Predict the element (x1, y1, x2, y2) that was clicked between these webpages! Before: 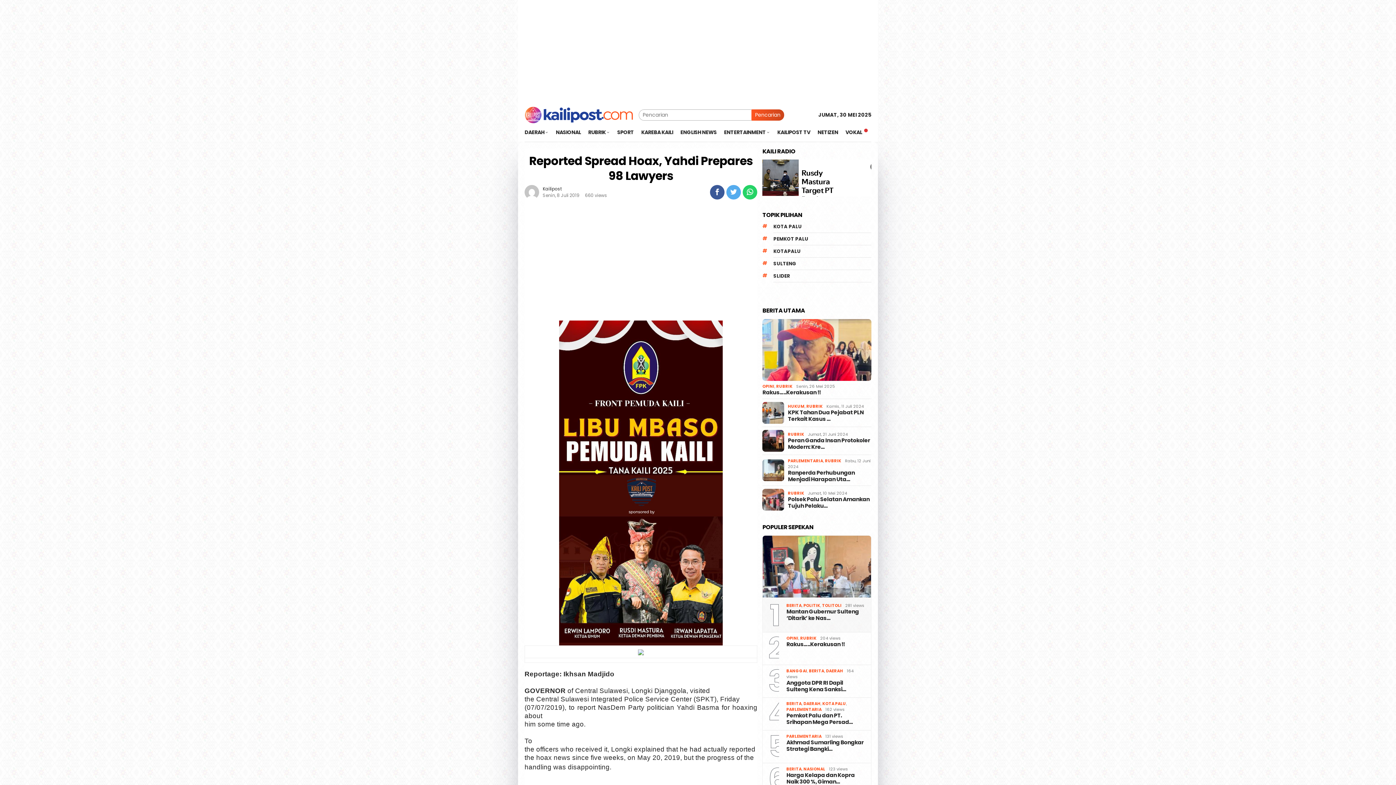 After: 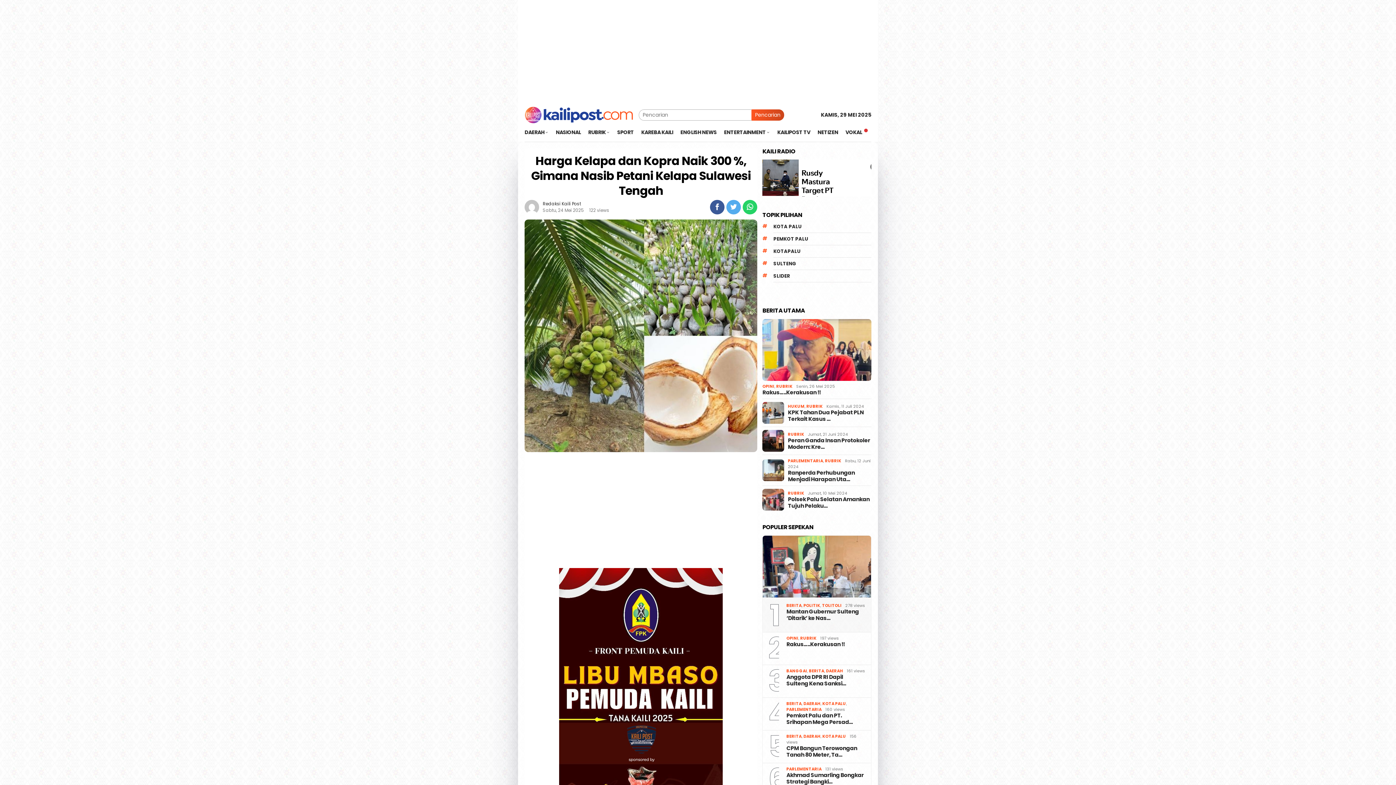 Action: label: Harga Kelapa dan Kopra Naik 300 %, Giman… bbox: (786, 772, 865, 785)